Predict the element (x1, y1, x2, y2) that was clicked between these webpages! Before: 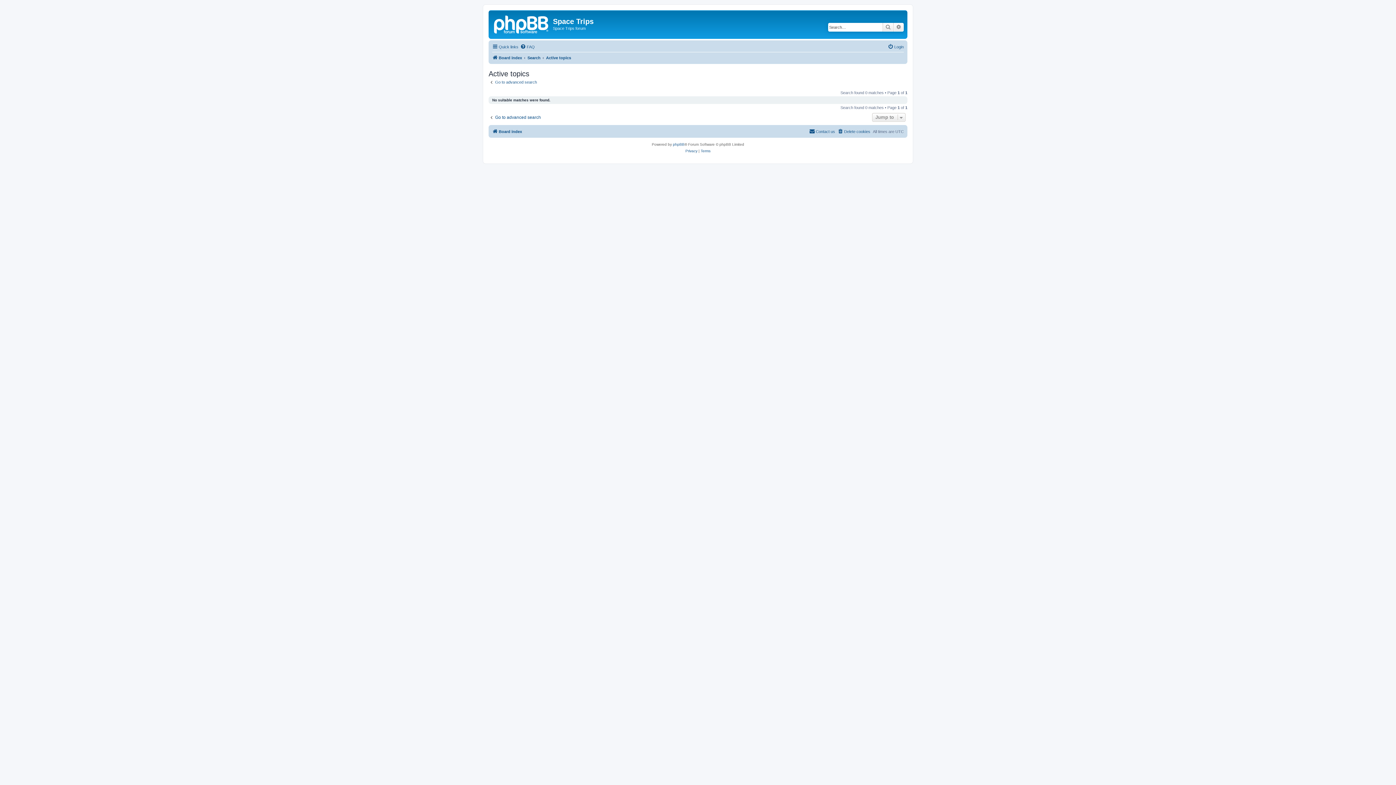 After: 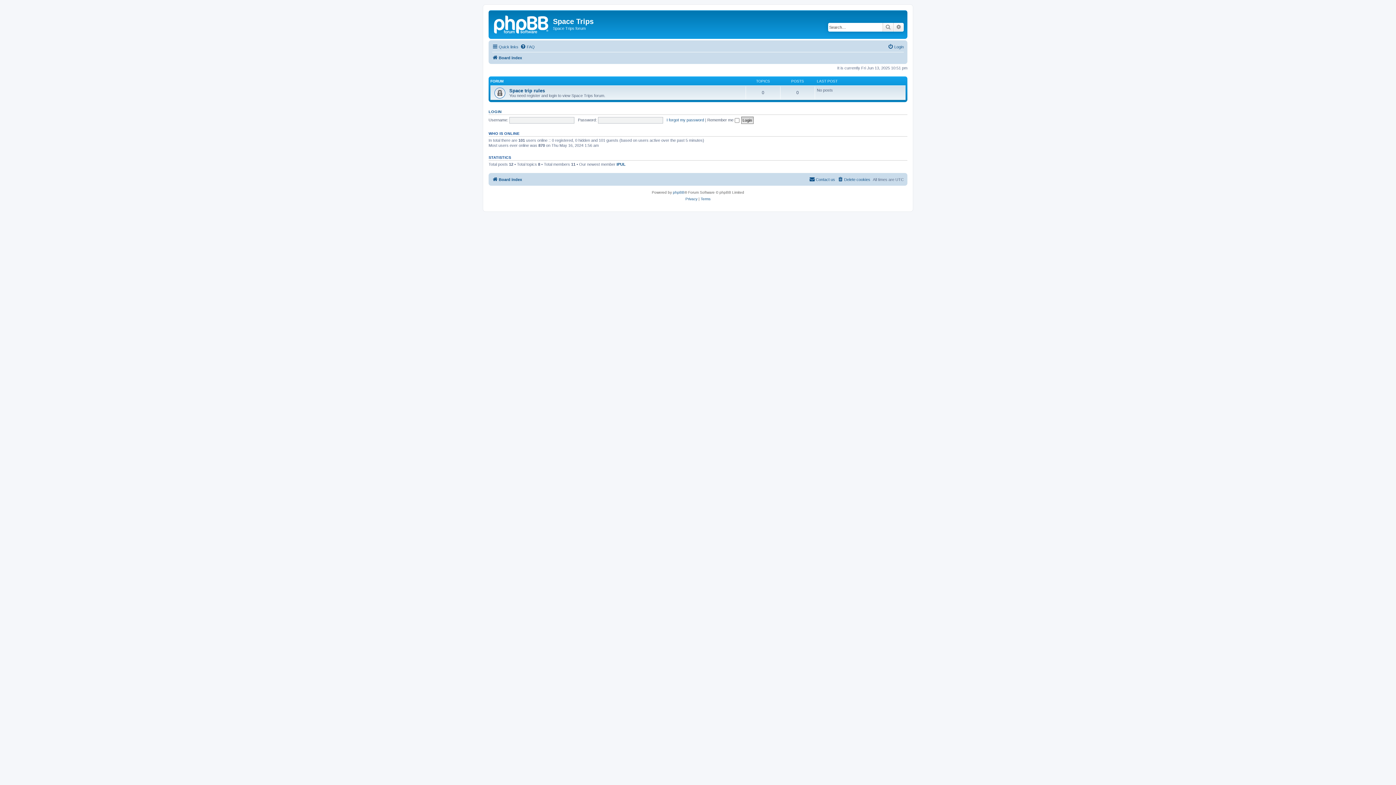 Action: bbox: (490, 12, 553, 35)